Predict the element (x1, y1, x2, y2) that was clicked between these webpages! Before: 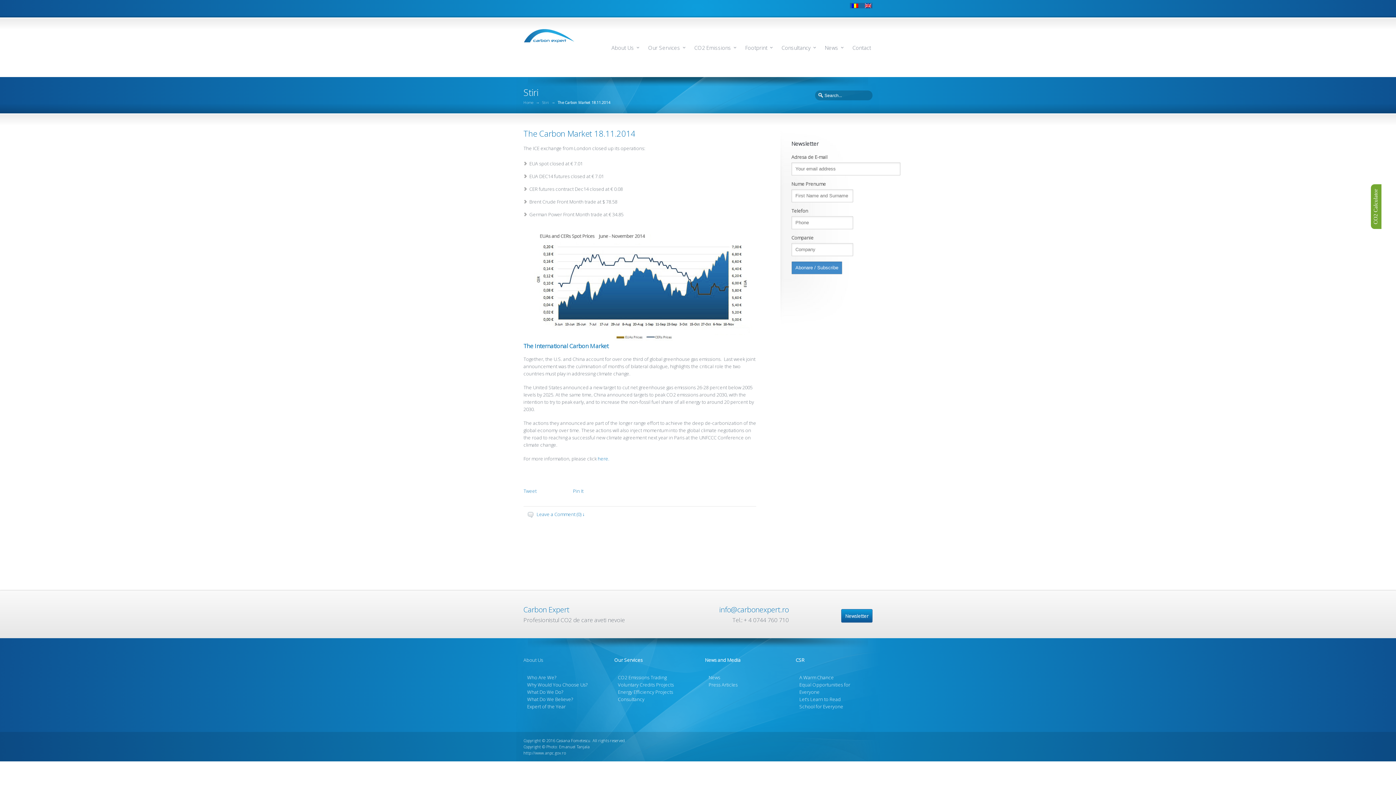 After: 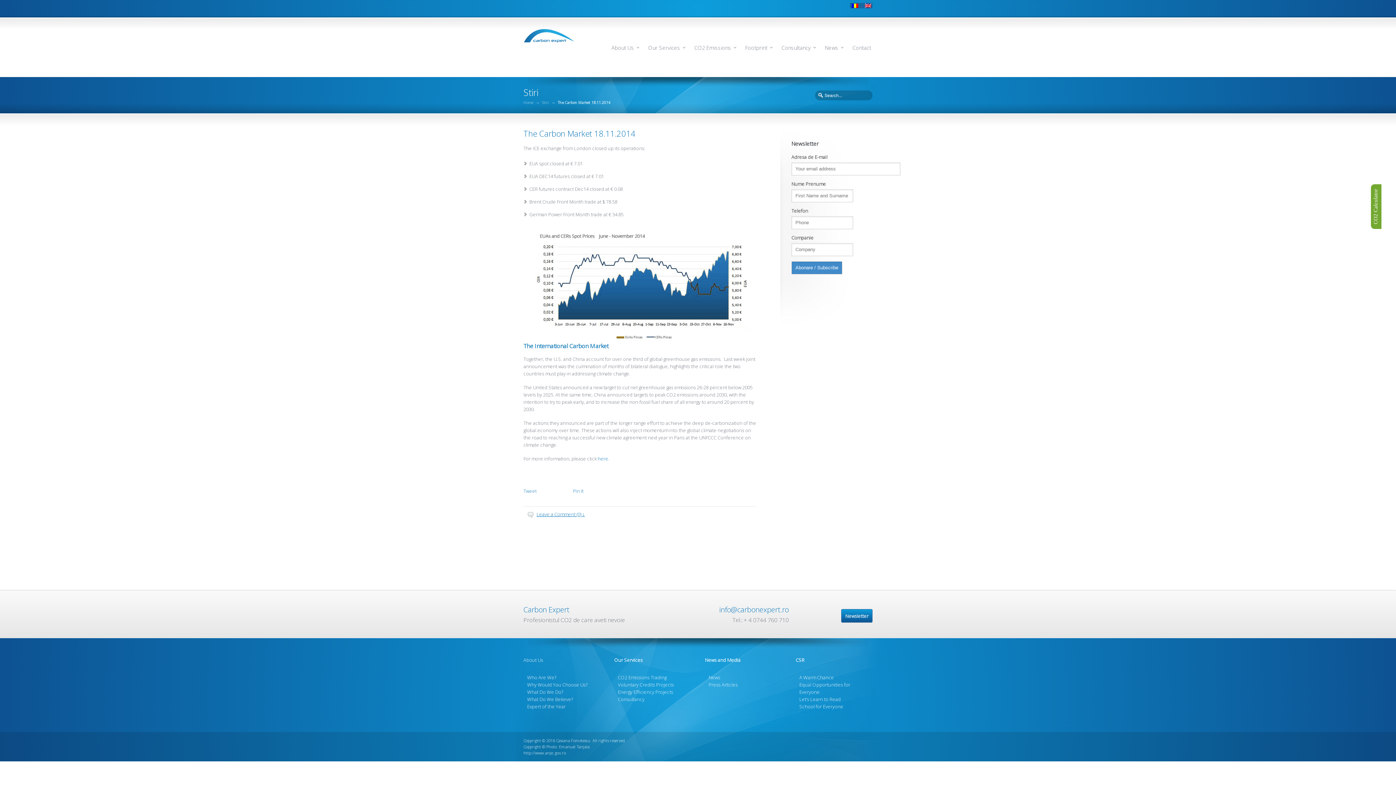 Action: label: Leave a Comment (0) ↓ bbox: (528, 510, 585, 519)